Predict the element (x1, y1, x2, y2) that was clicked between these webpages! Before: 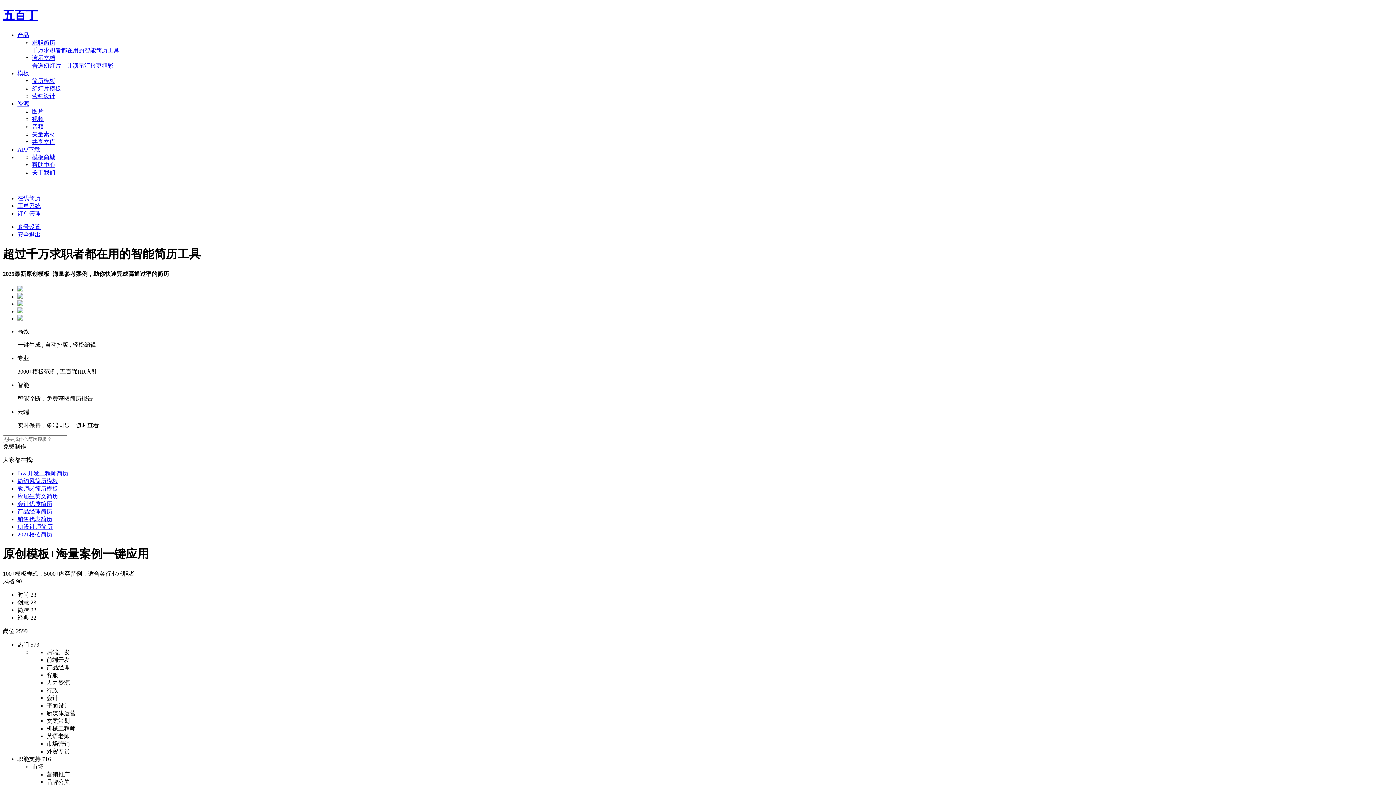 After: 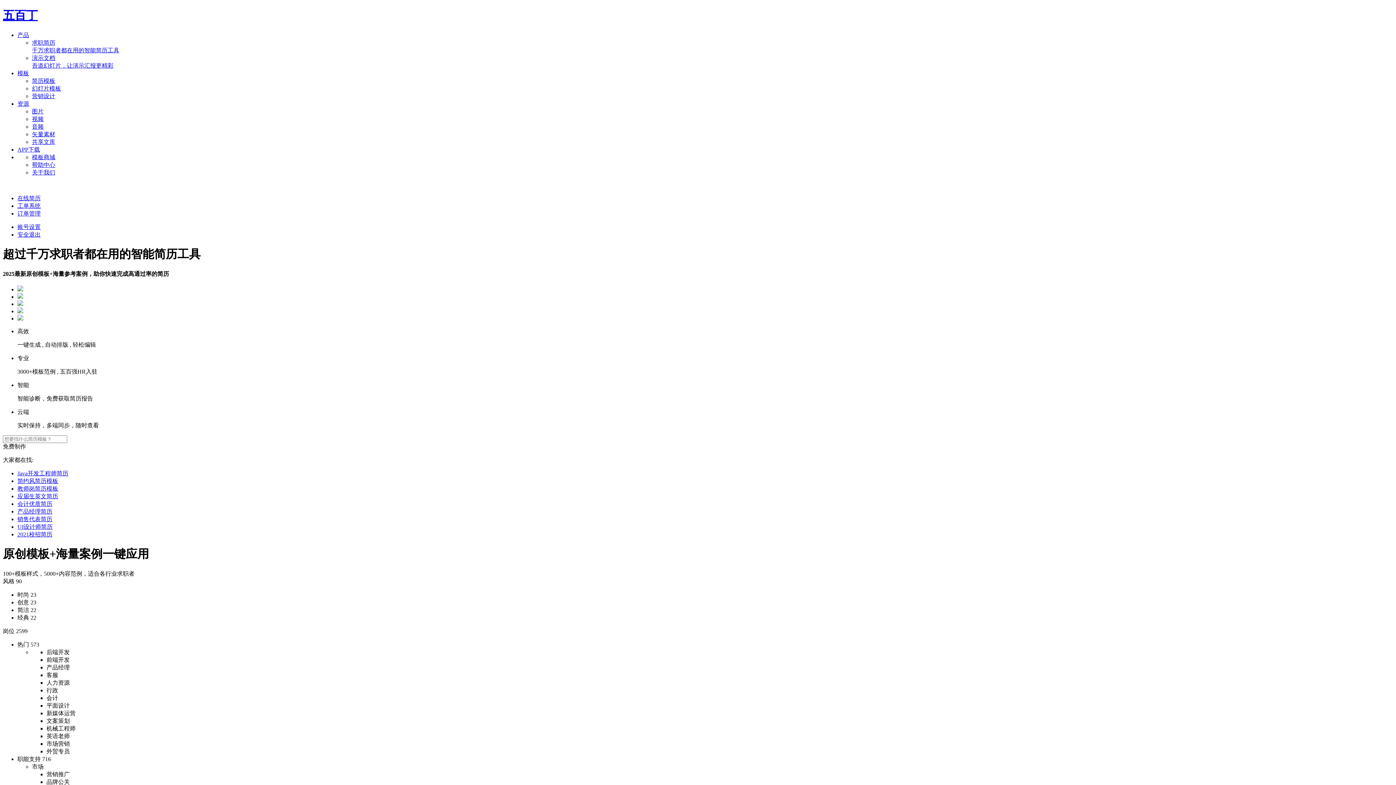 Action: bbox: (32, 39, 1393, 54) label: 求职简历
千万求职者都在用的智能简历工具